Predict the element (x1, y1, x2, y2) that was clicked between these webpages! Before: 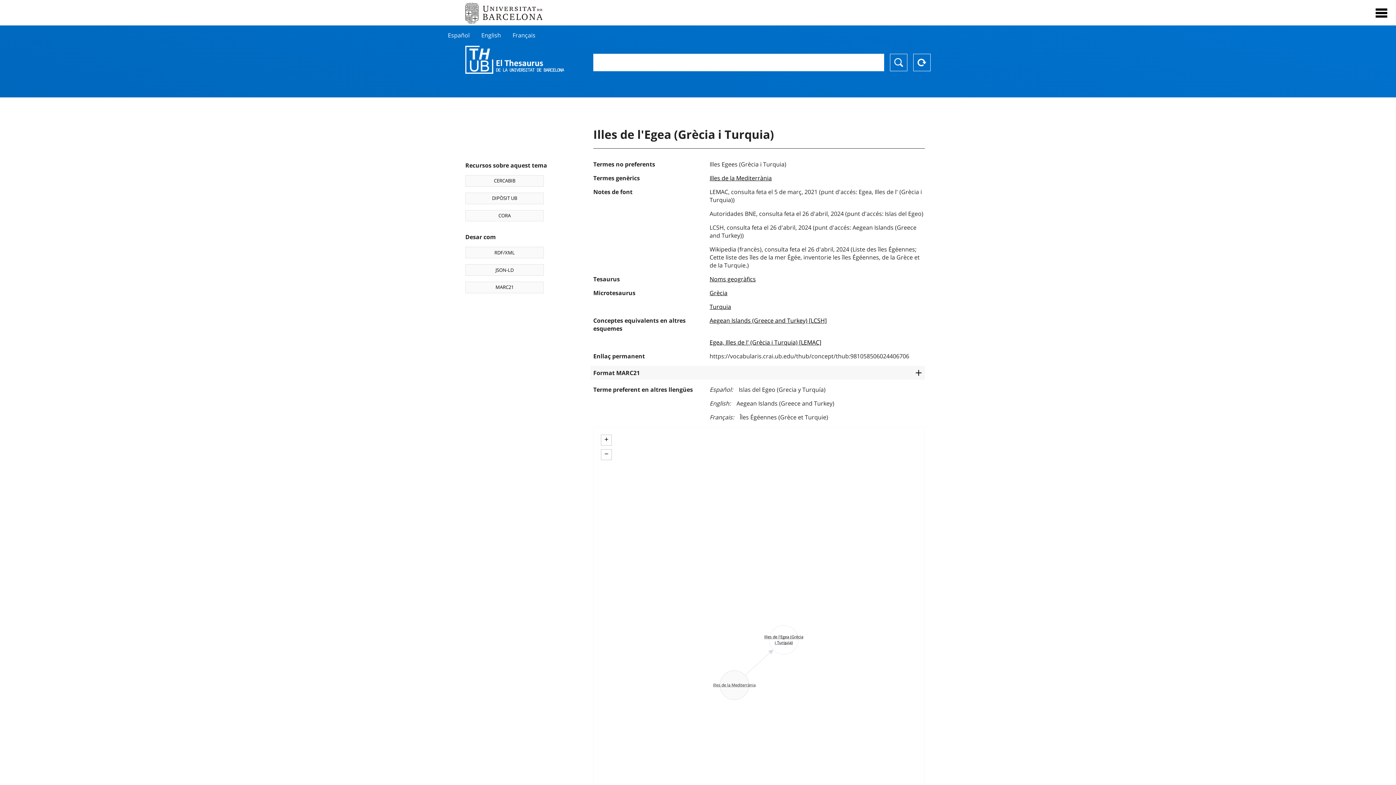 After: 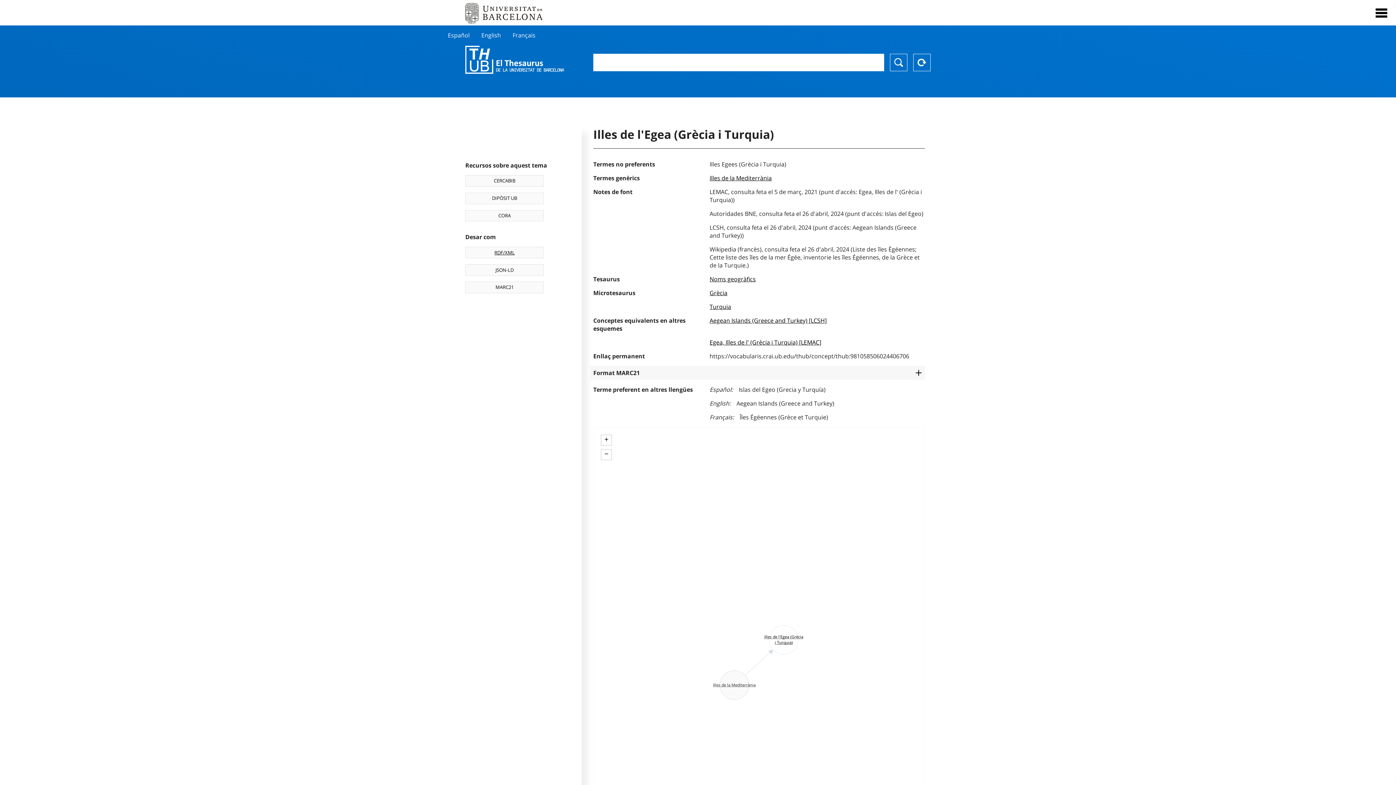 Action: label: RDF/XML bbox: (465, 247, 544, 258)